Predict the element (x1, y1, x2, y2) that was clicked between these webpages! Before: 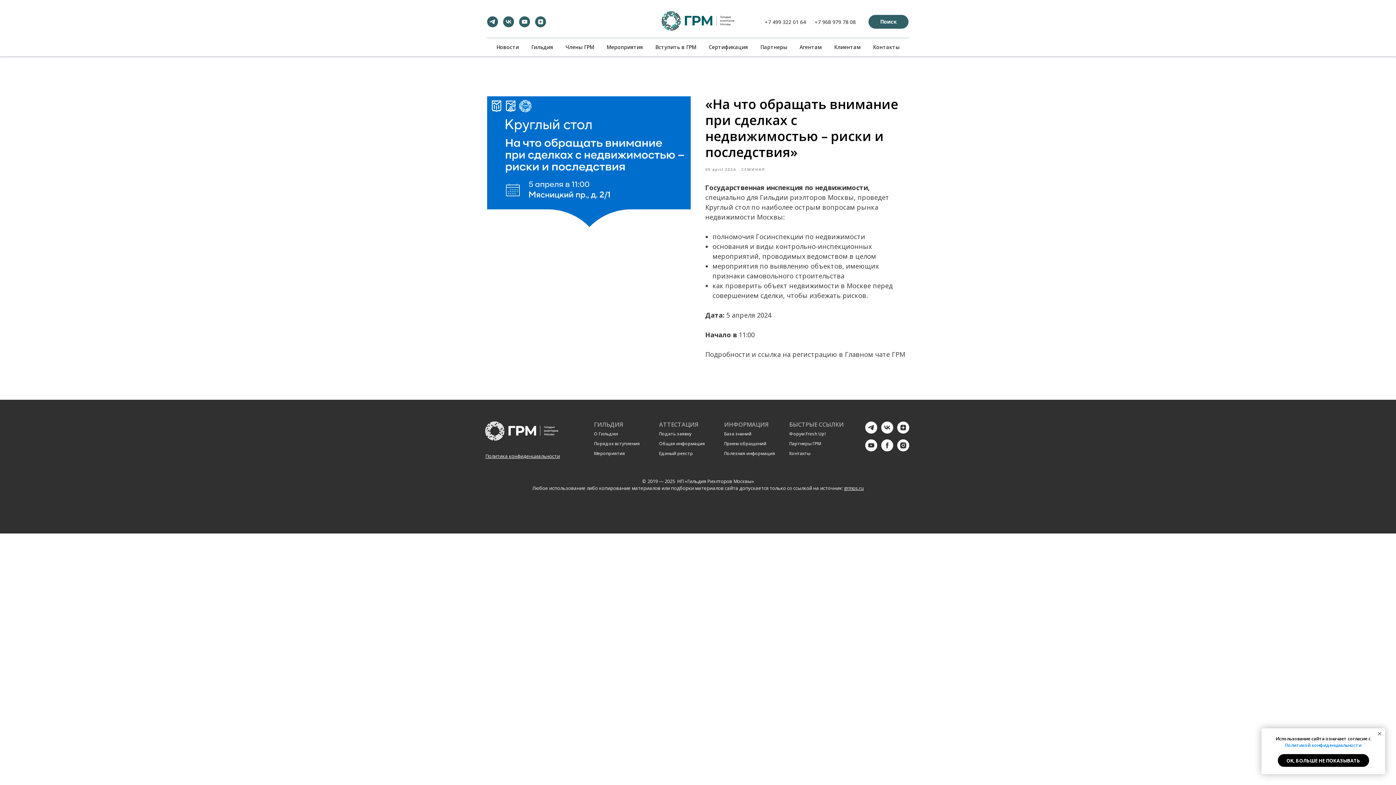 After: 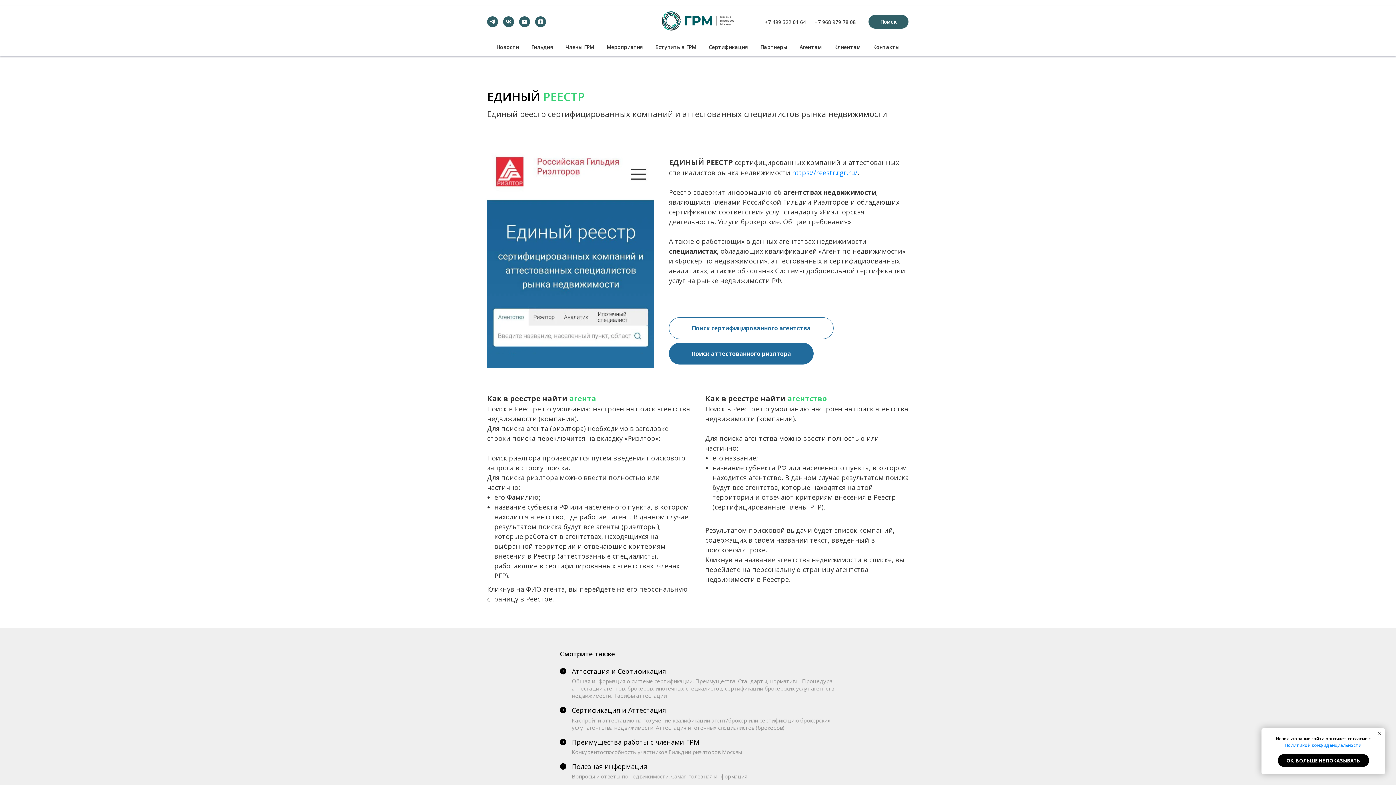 Action: label: Единый реестр bbox: (659, 451, 693, 456)